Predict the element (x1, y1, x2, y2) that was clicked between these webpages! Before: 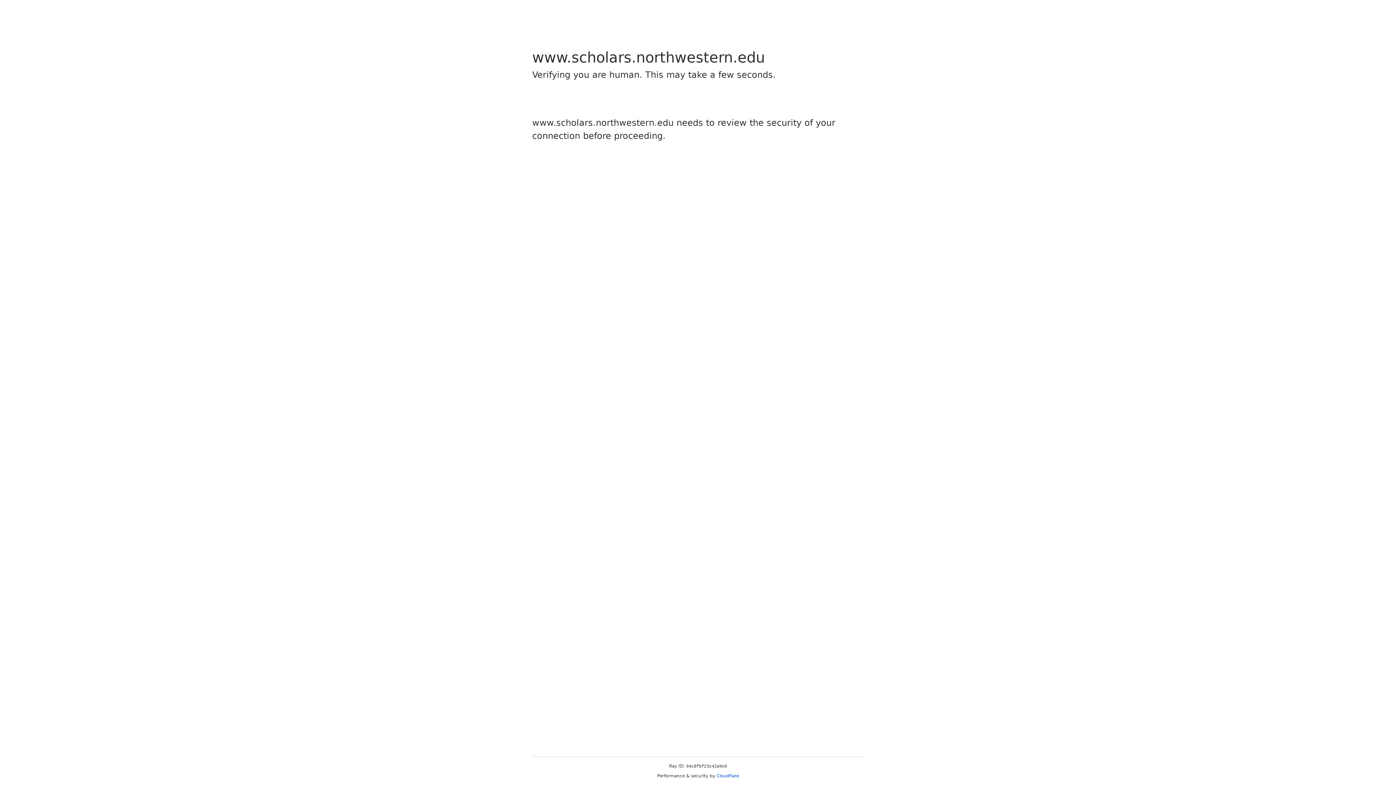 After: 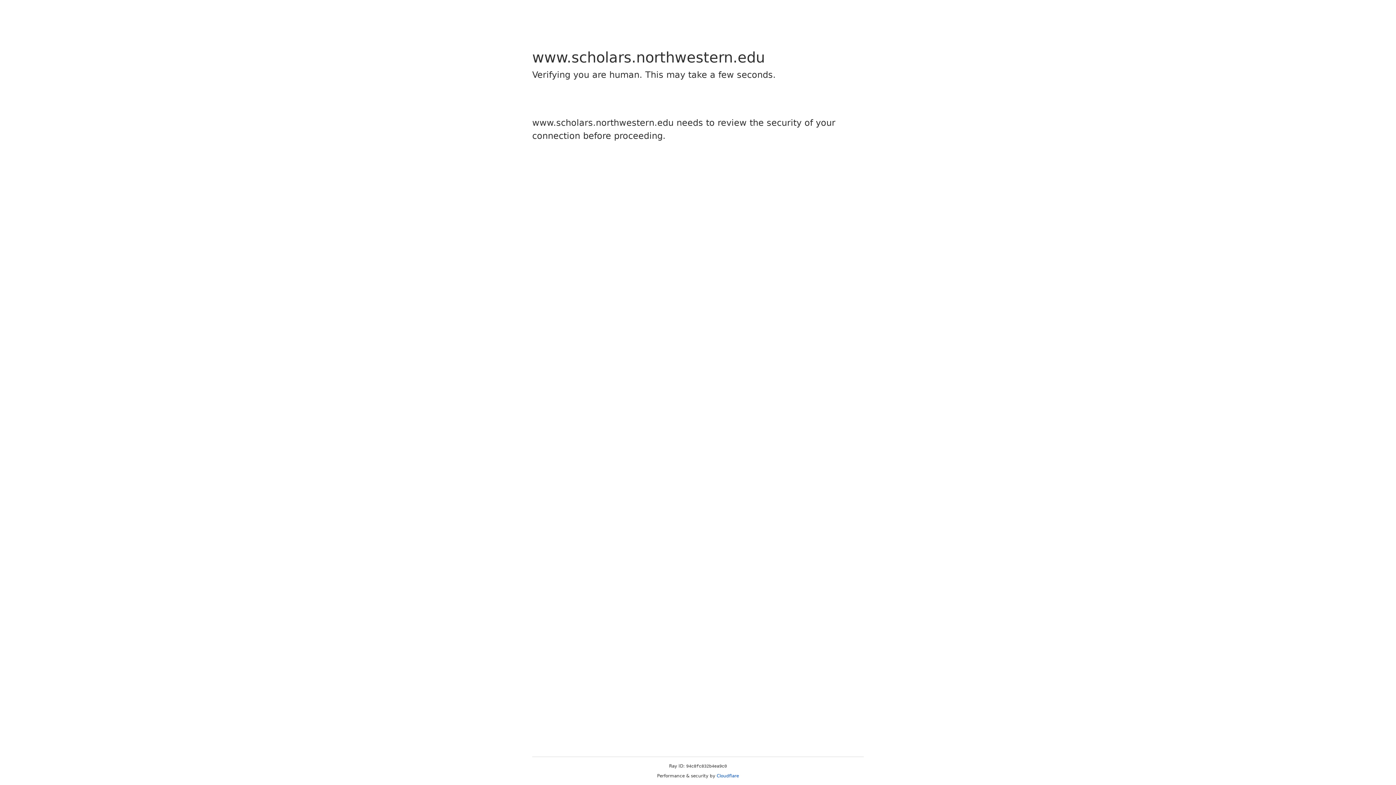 Action: label: Cloudflare bbox: (716, 773, 739, 778)